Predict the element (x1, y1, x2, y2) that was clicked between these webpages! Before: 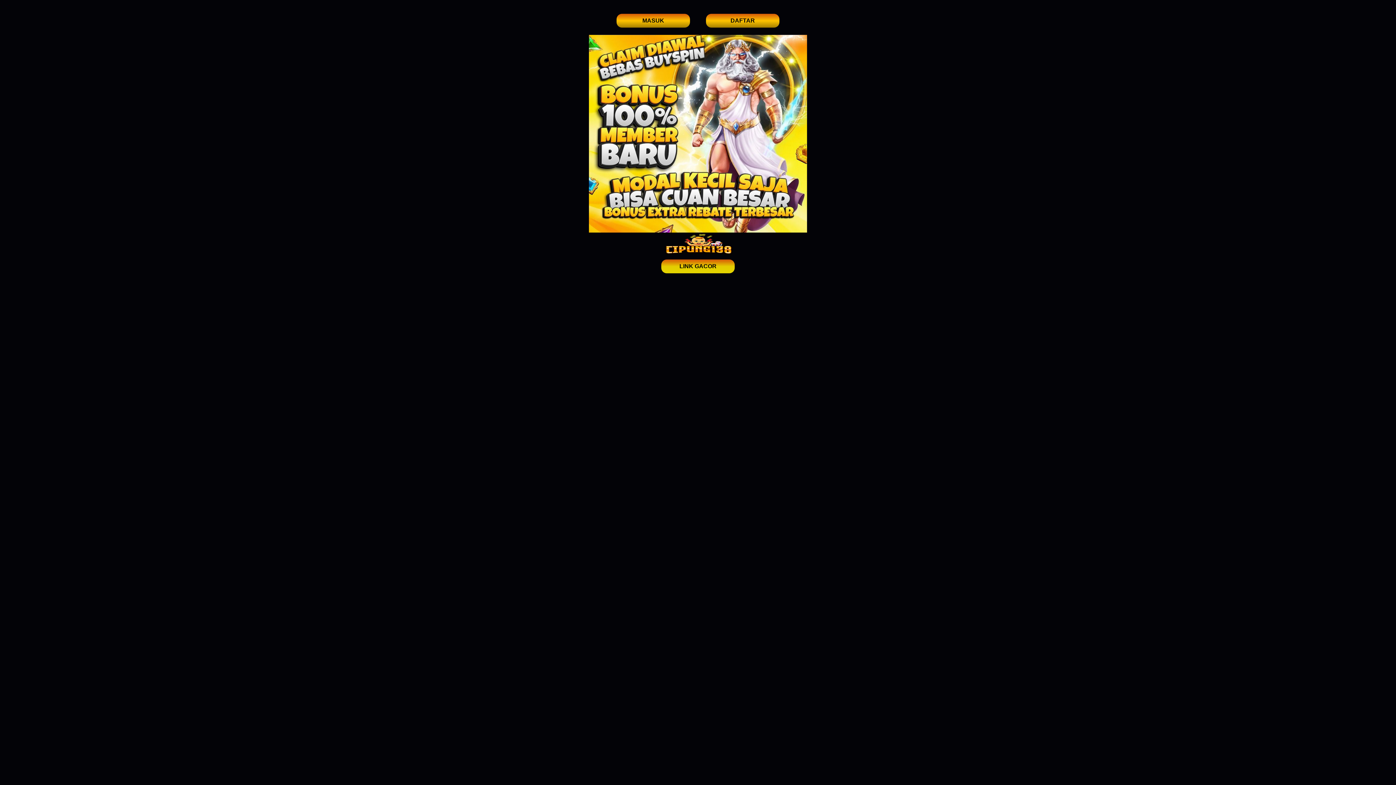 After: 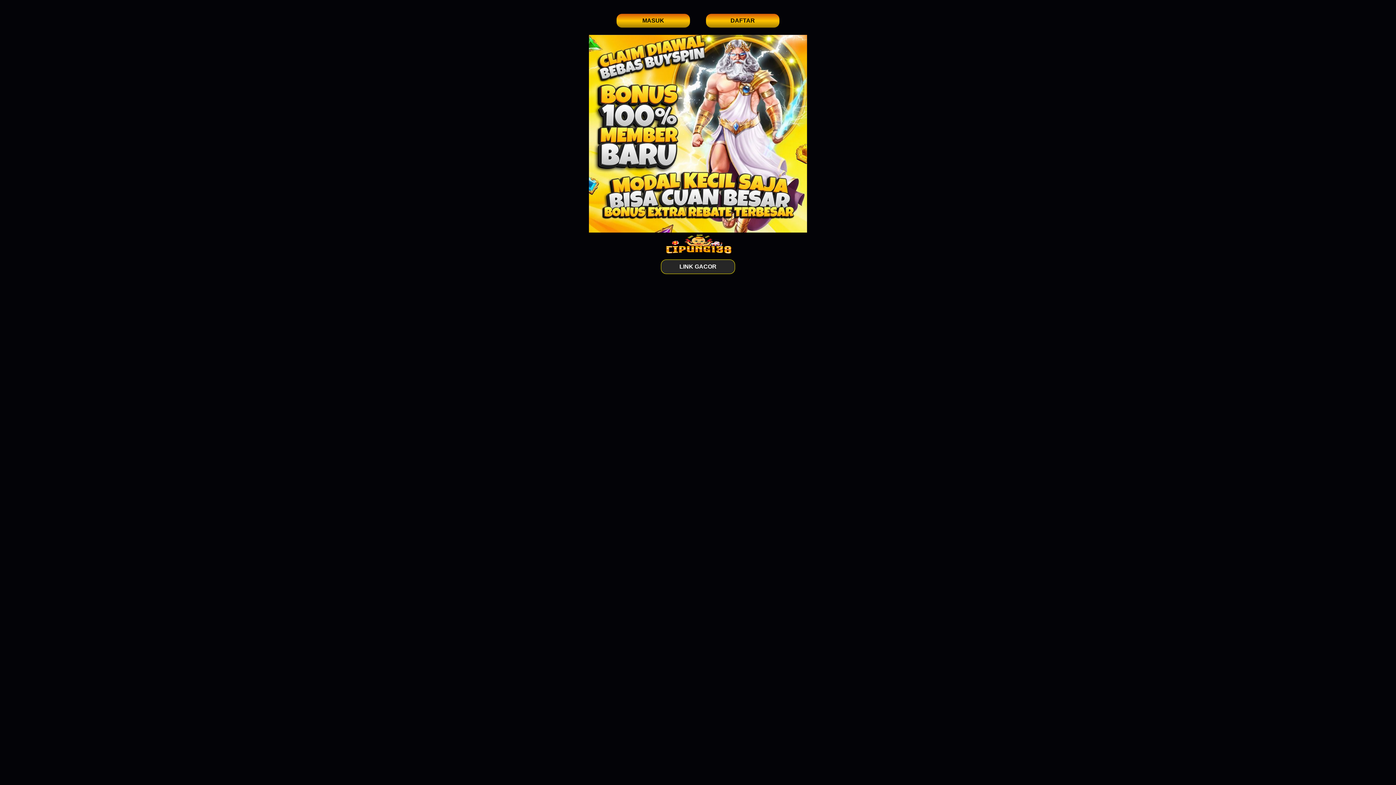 Action: bbox: (661, 259, 734, 273) label: LINK GACOR